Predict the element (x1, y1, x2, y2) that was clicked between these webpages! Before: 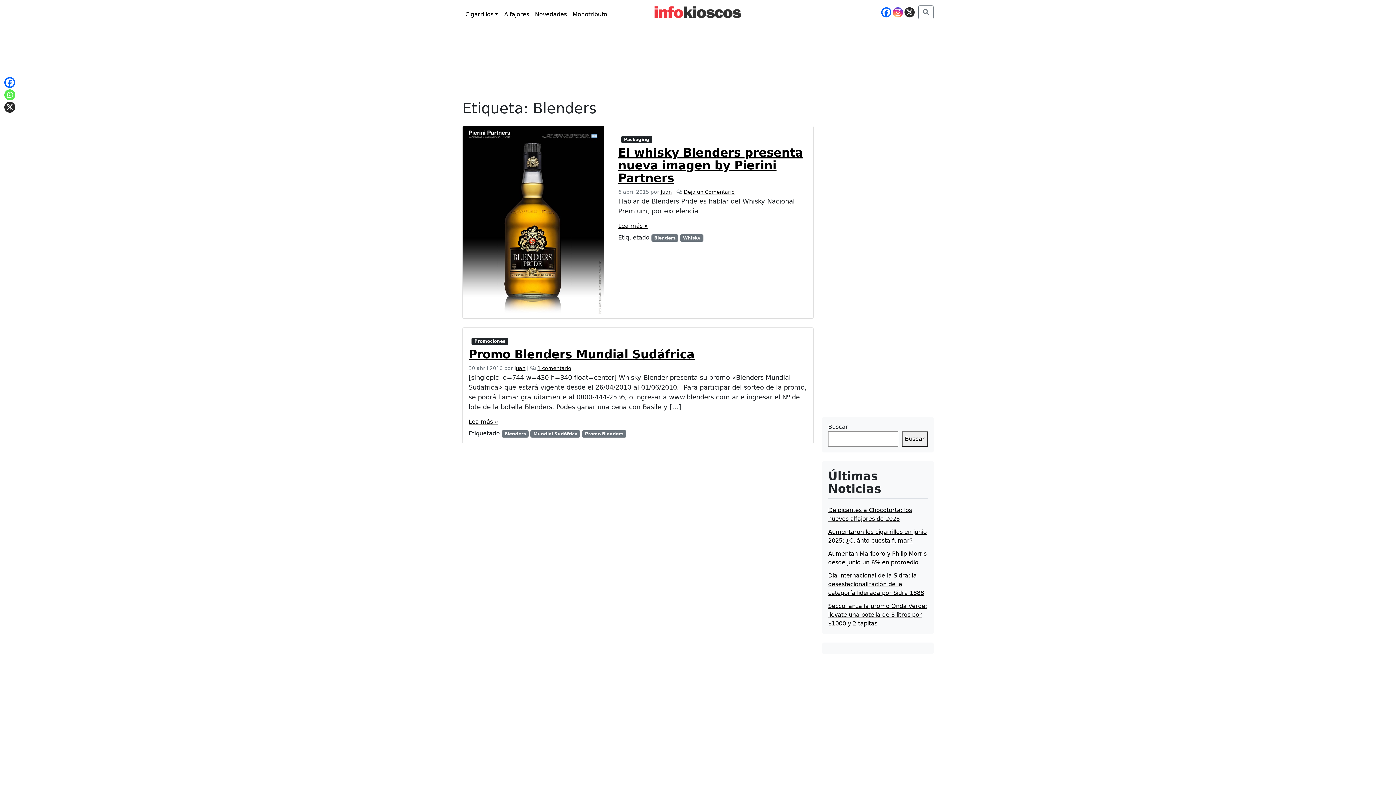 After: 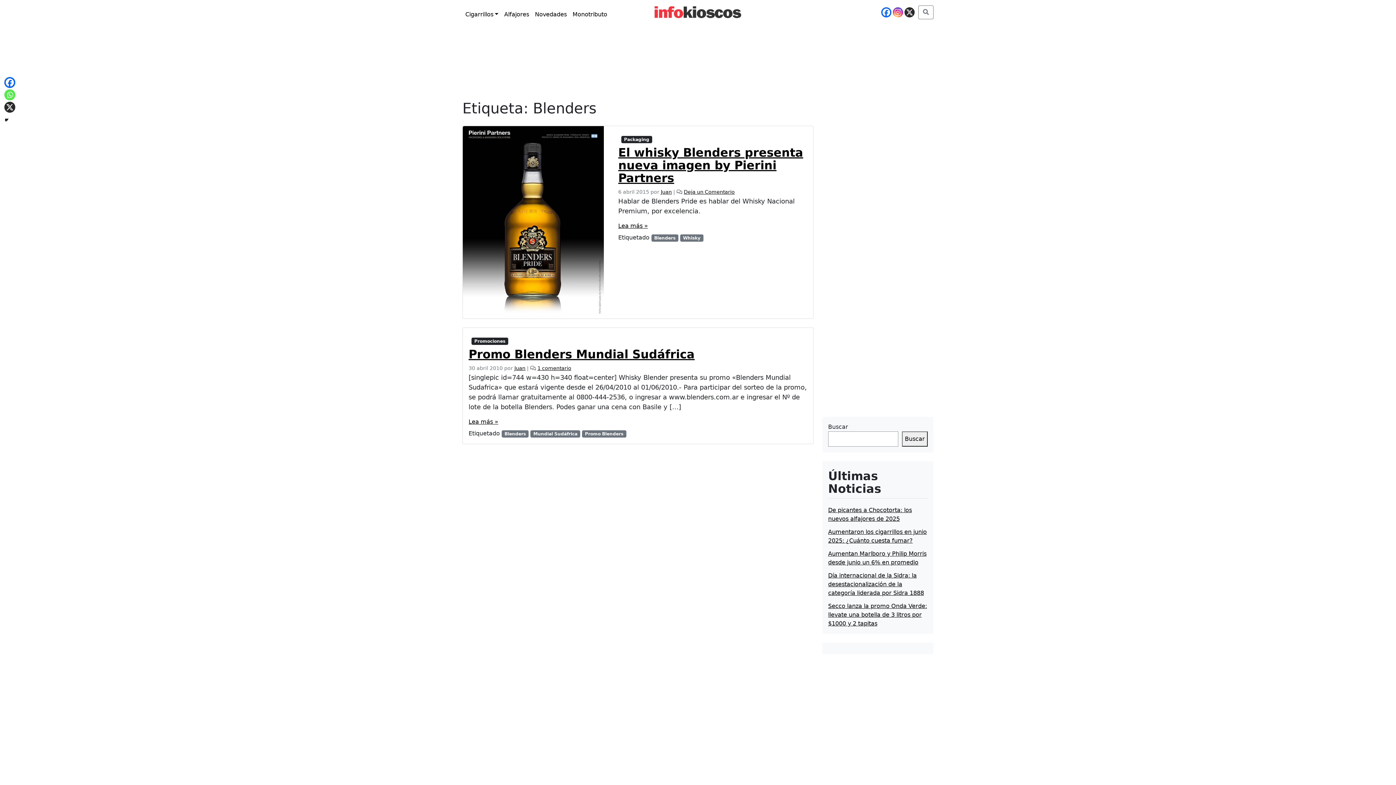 Action: bbox: (904, 7, 914, 17)